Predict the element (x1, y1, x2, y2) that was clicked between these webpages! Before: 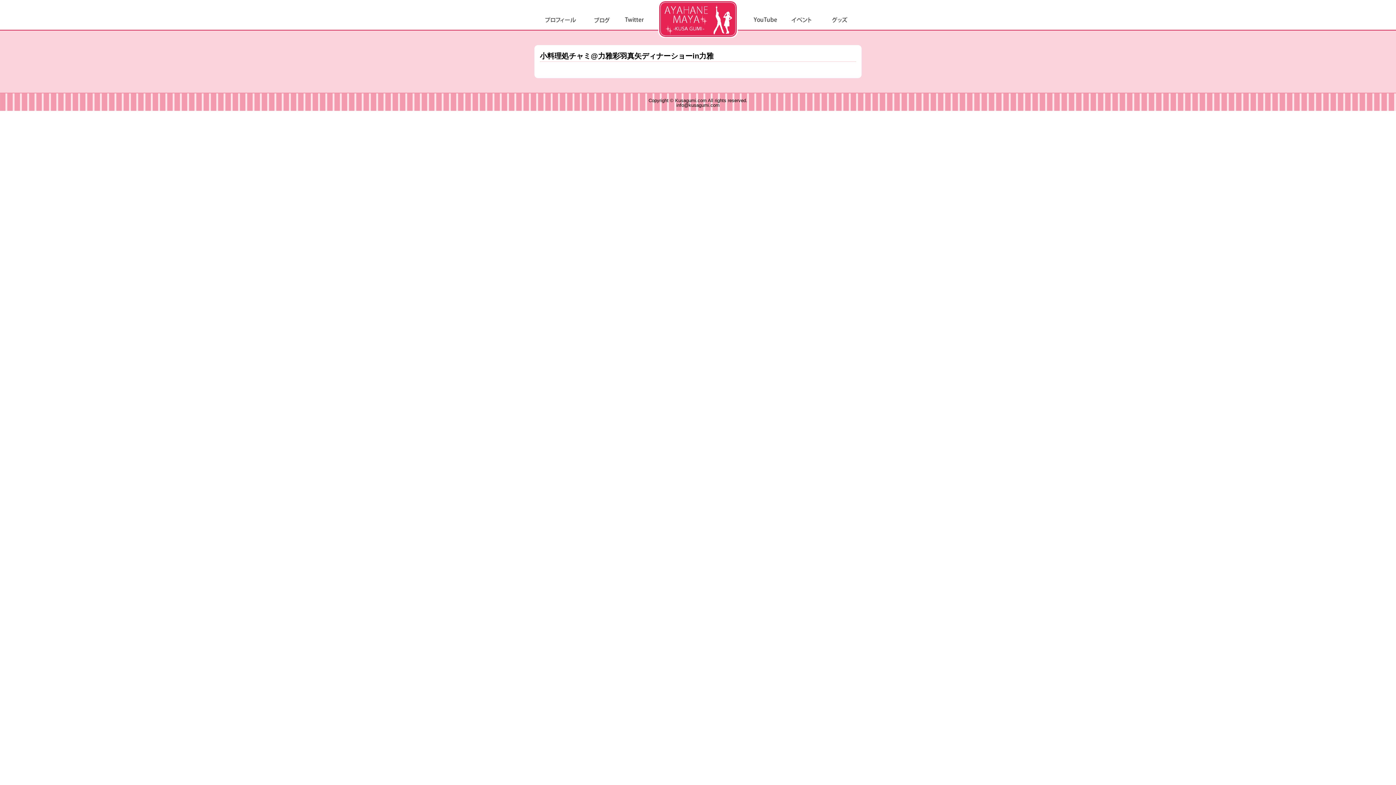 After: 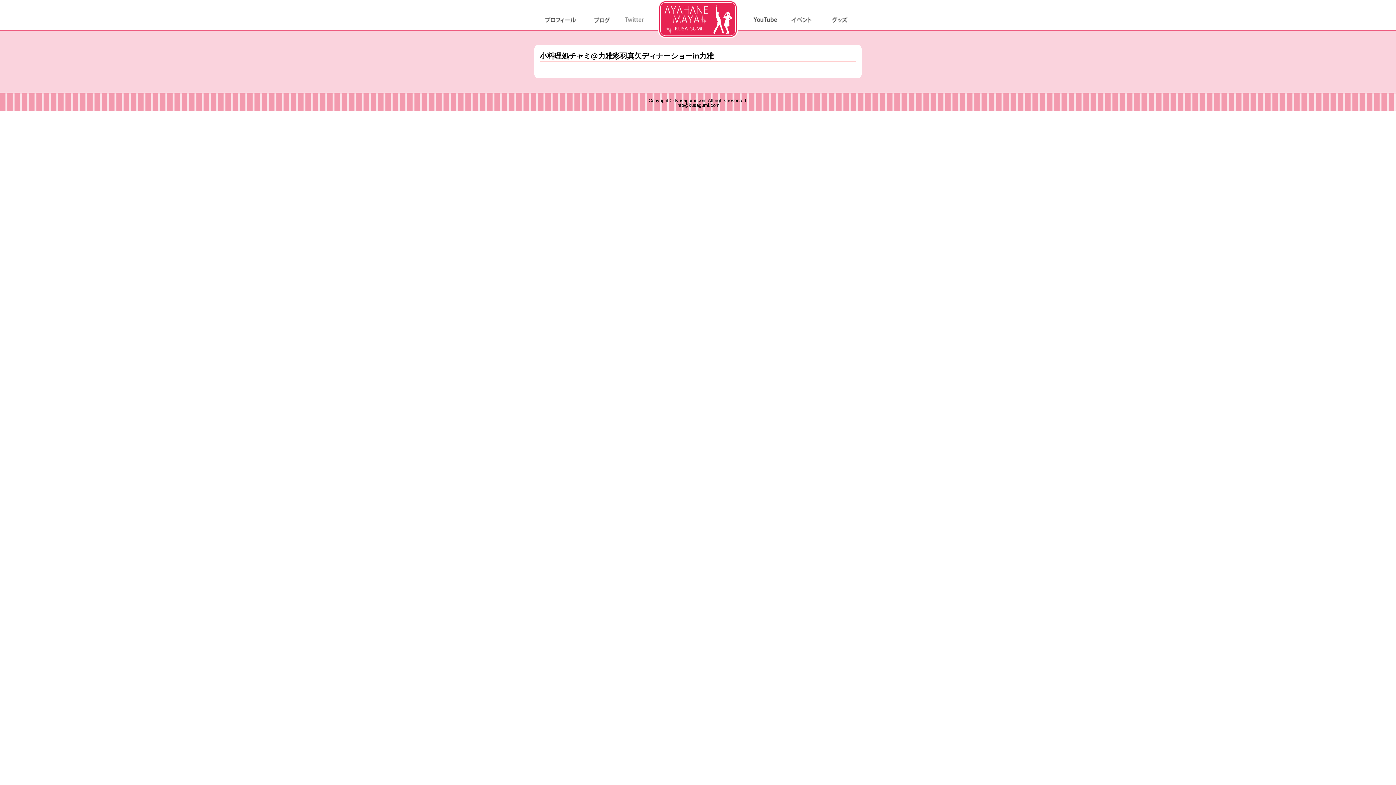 Action: bbox: (624, 15, 644, 24) label: Twitter